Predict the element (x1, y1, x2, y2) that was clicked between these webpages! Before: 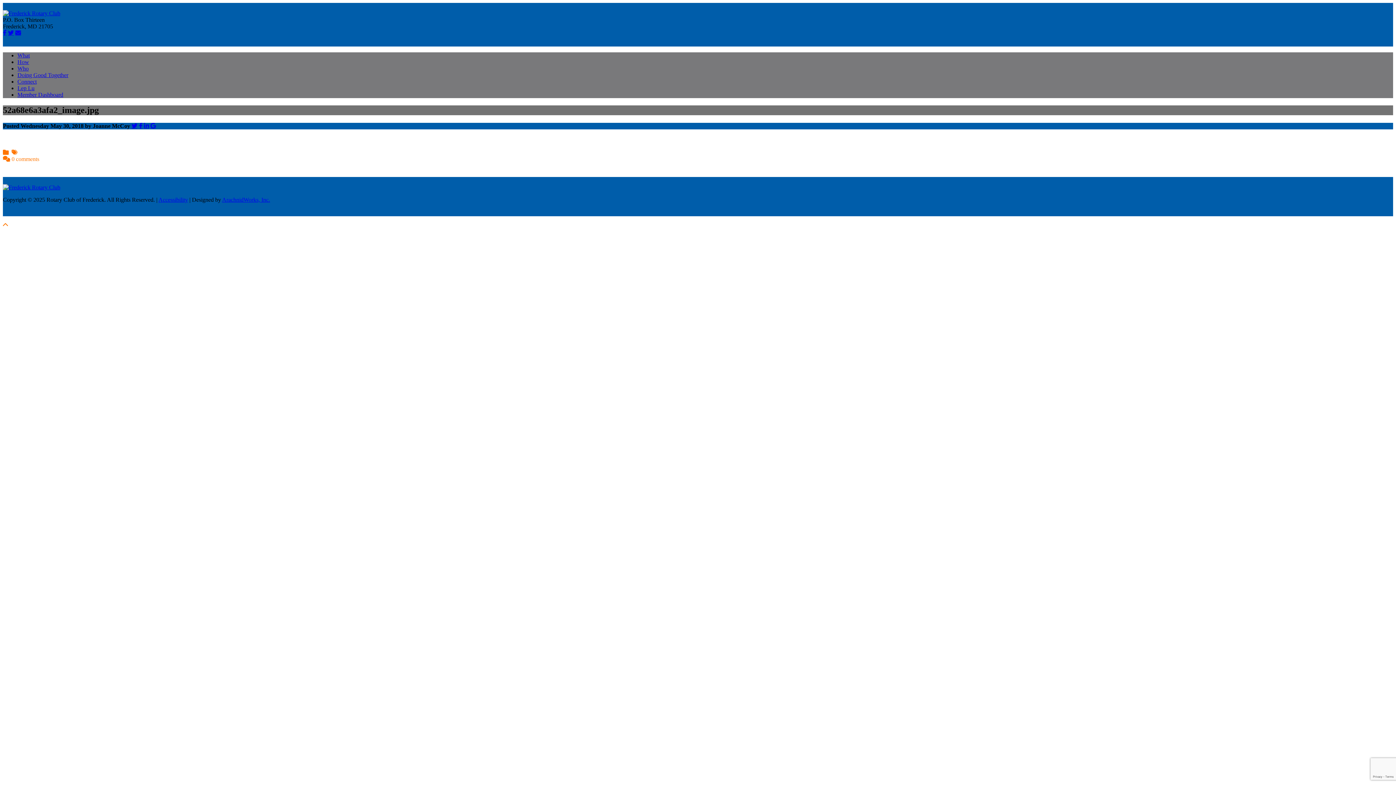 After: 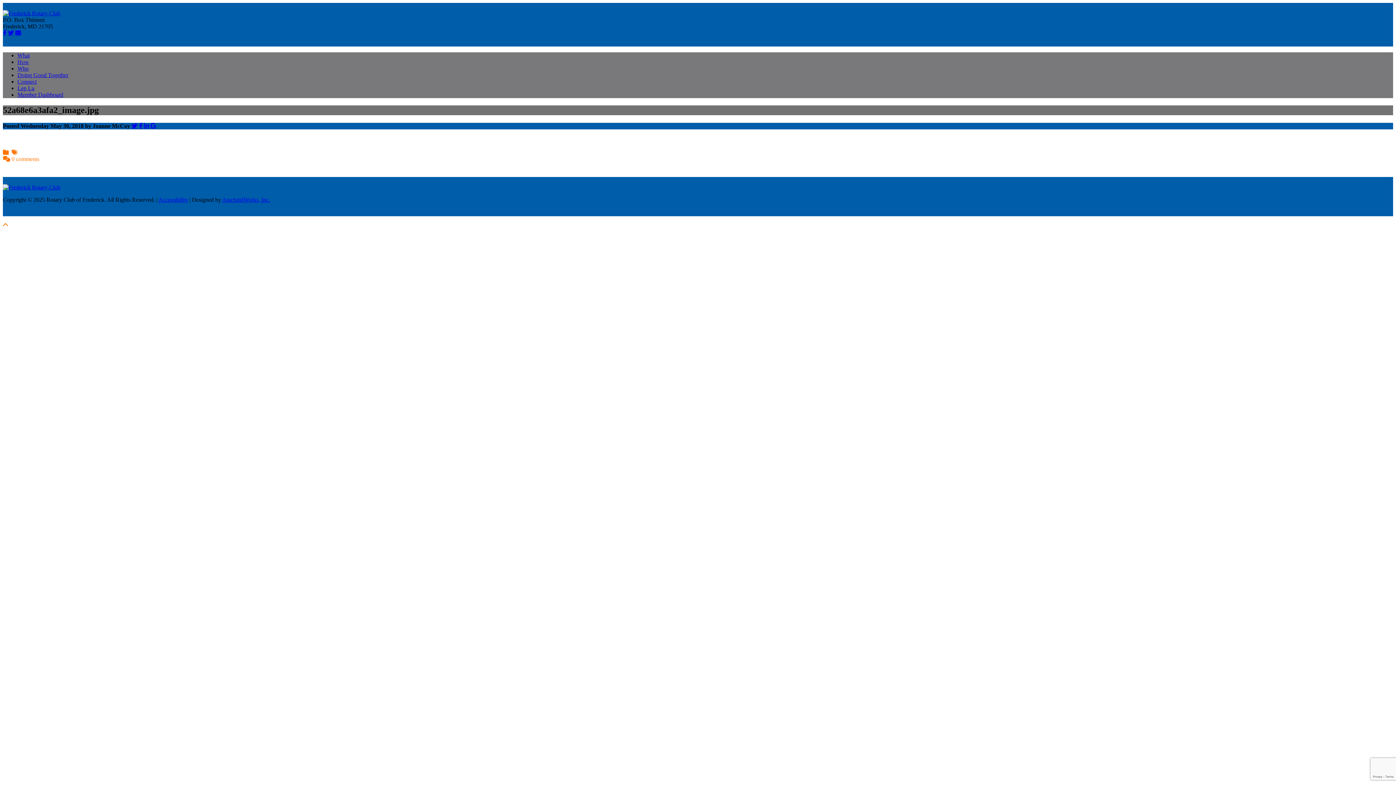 Action: bbox: (144, 122, 149, 128)